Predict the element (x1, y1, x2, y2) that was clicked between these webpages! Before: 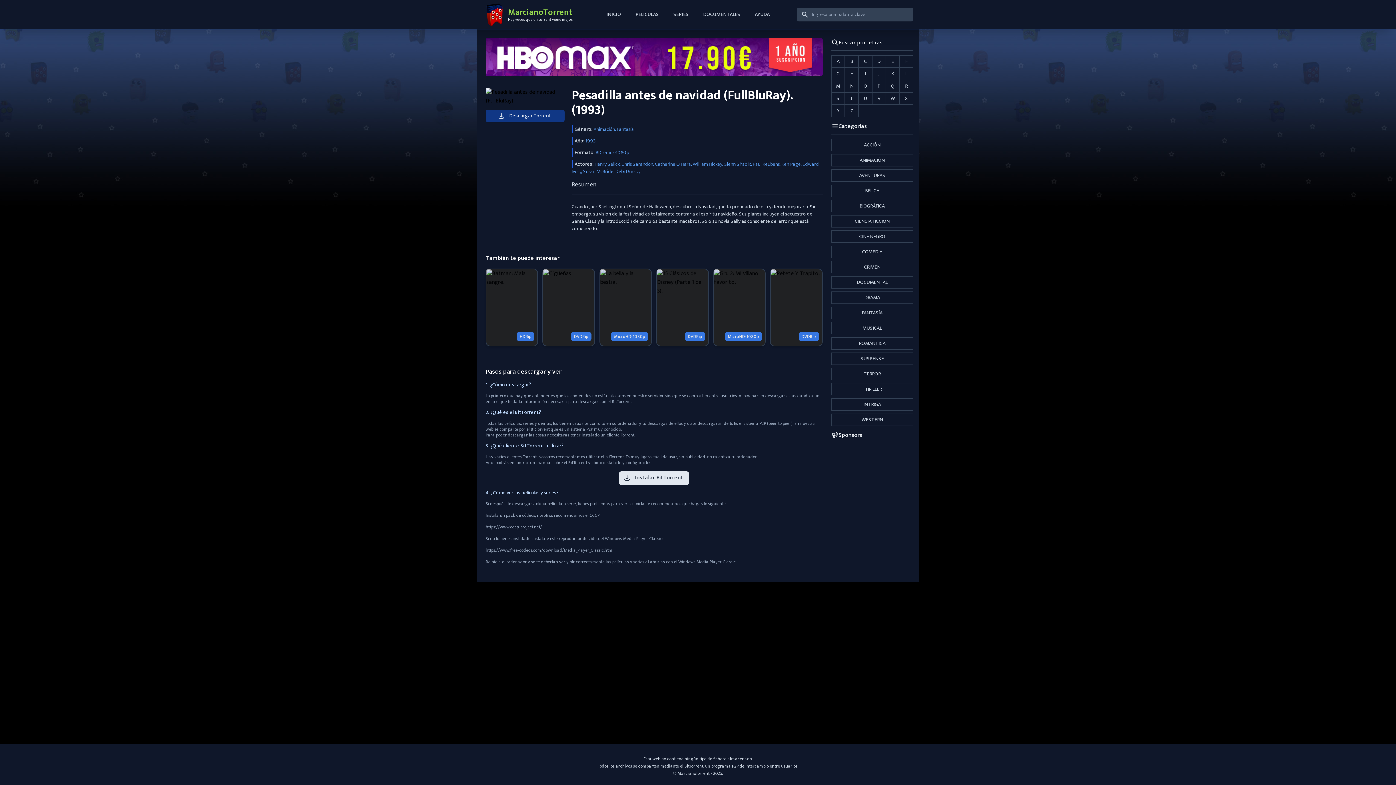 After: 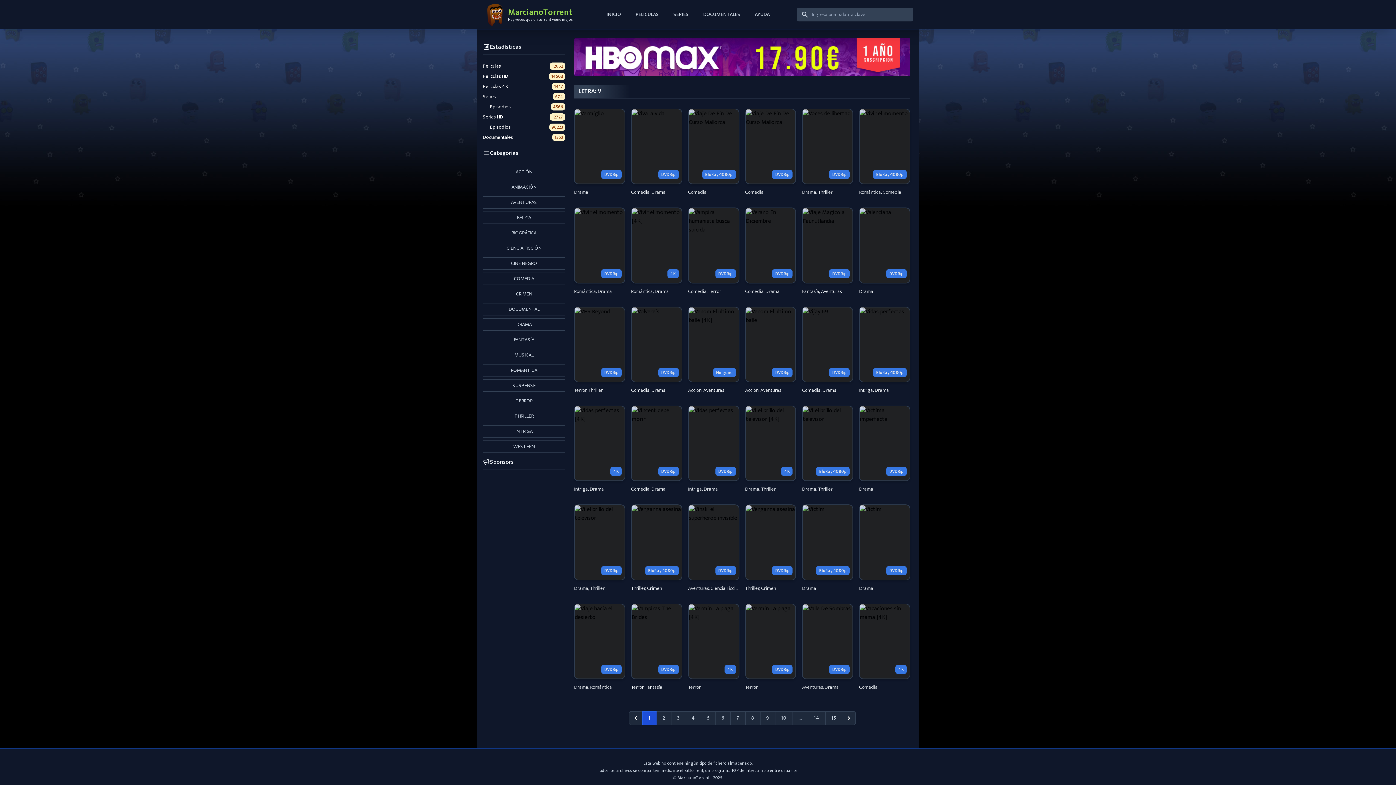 Action: label: V bbox: (872, 92, 886, 104)